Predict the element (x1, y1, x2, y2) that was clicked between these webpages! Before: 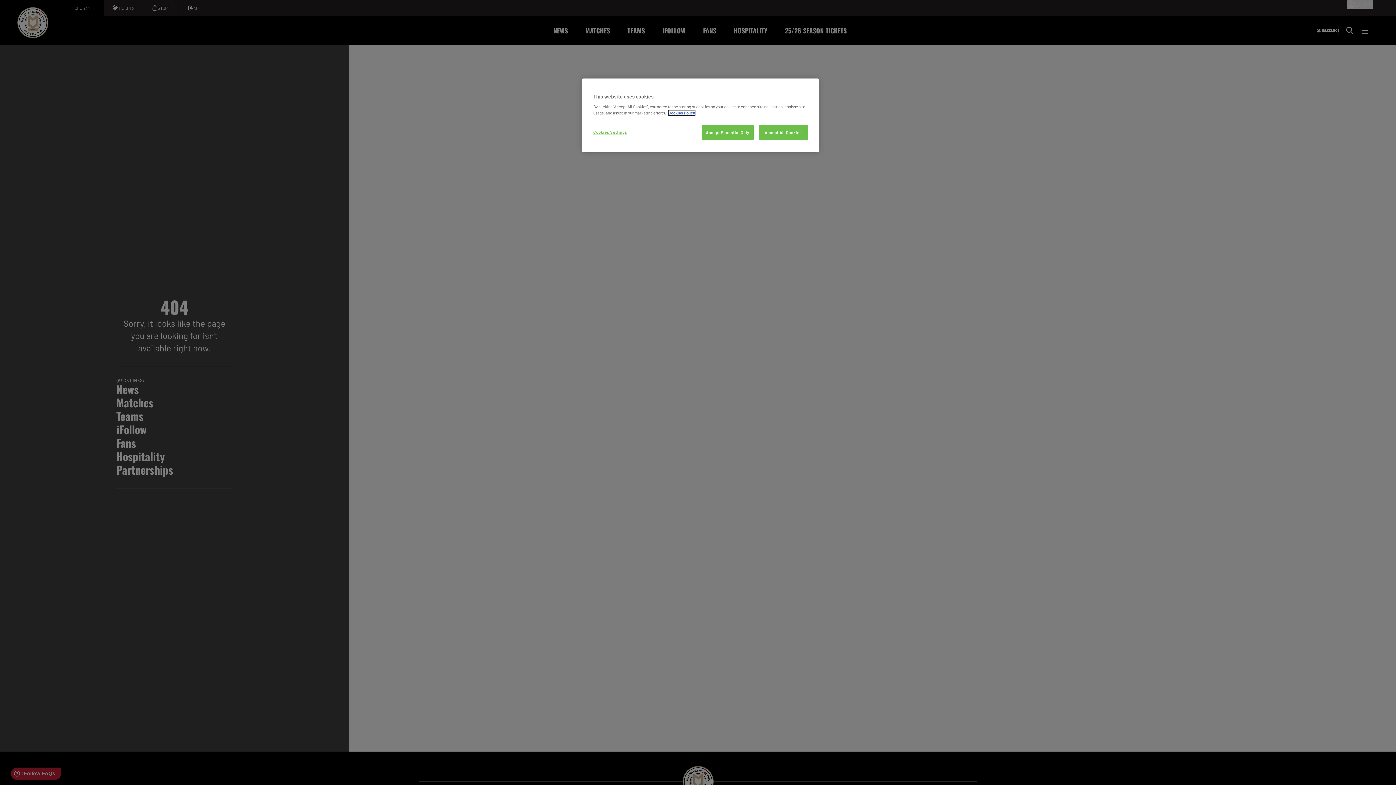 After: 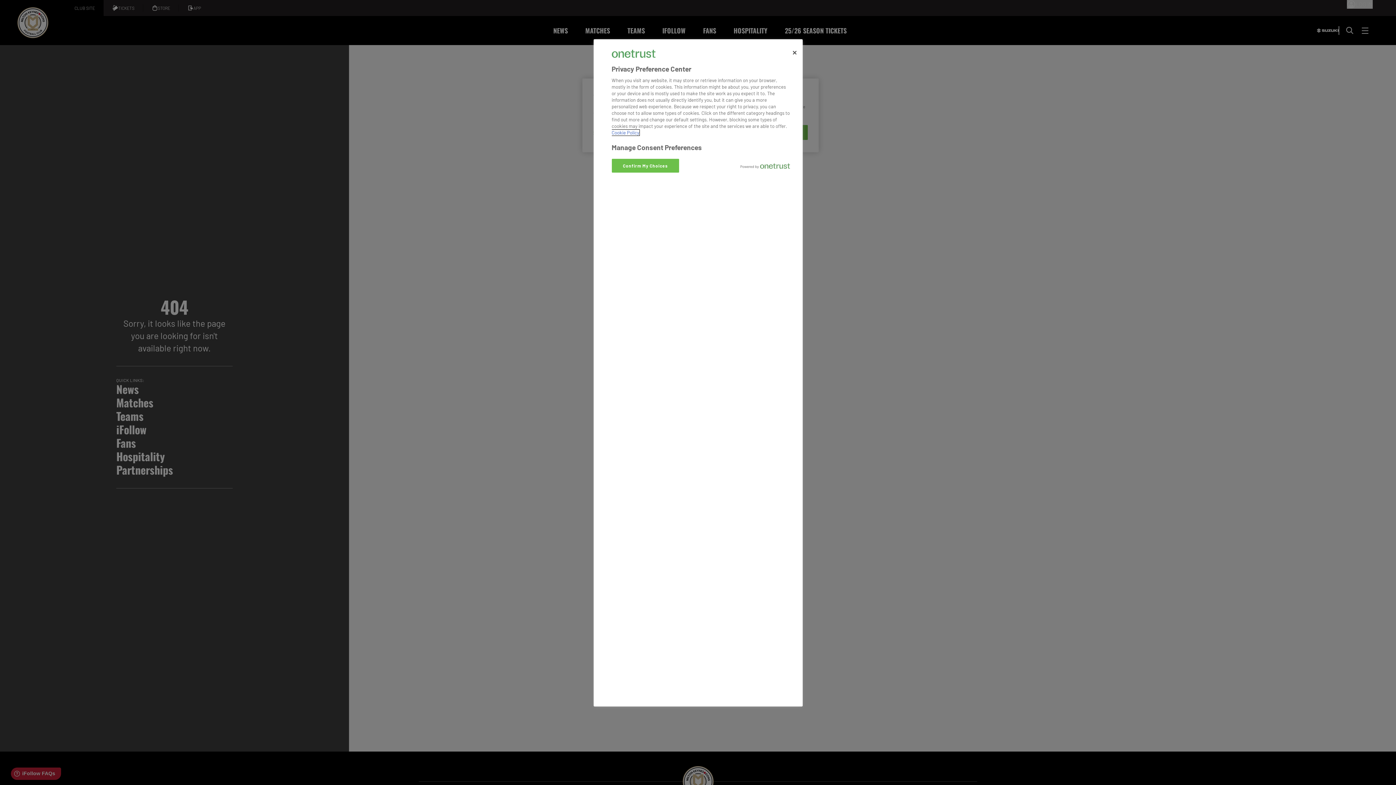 Action: label: Cookies Settings bbox: (593, 125, 642, 139)